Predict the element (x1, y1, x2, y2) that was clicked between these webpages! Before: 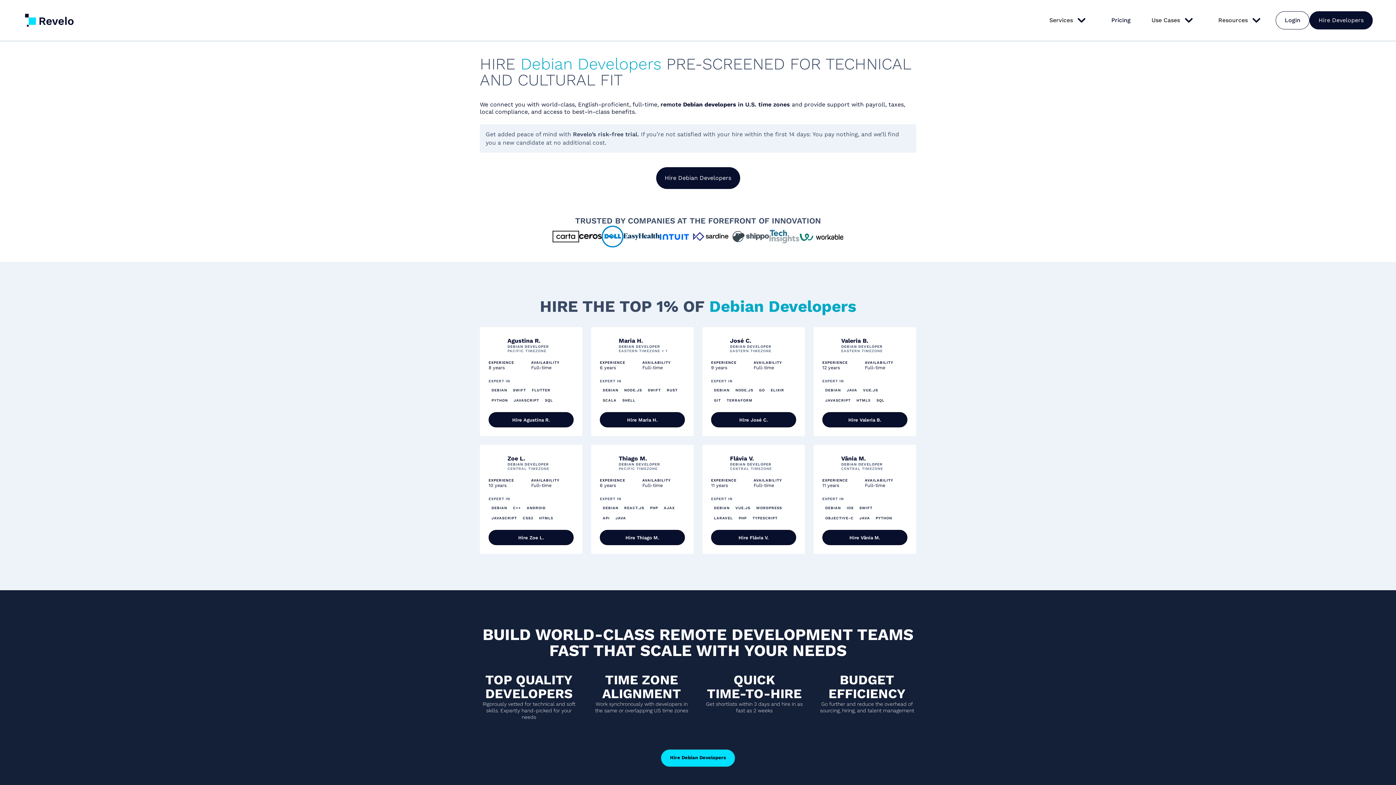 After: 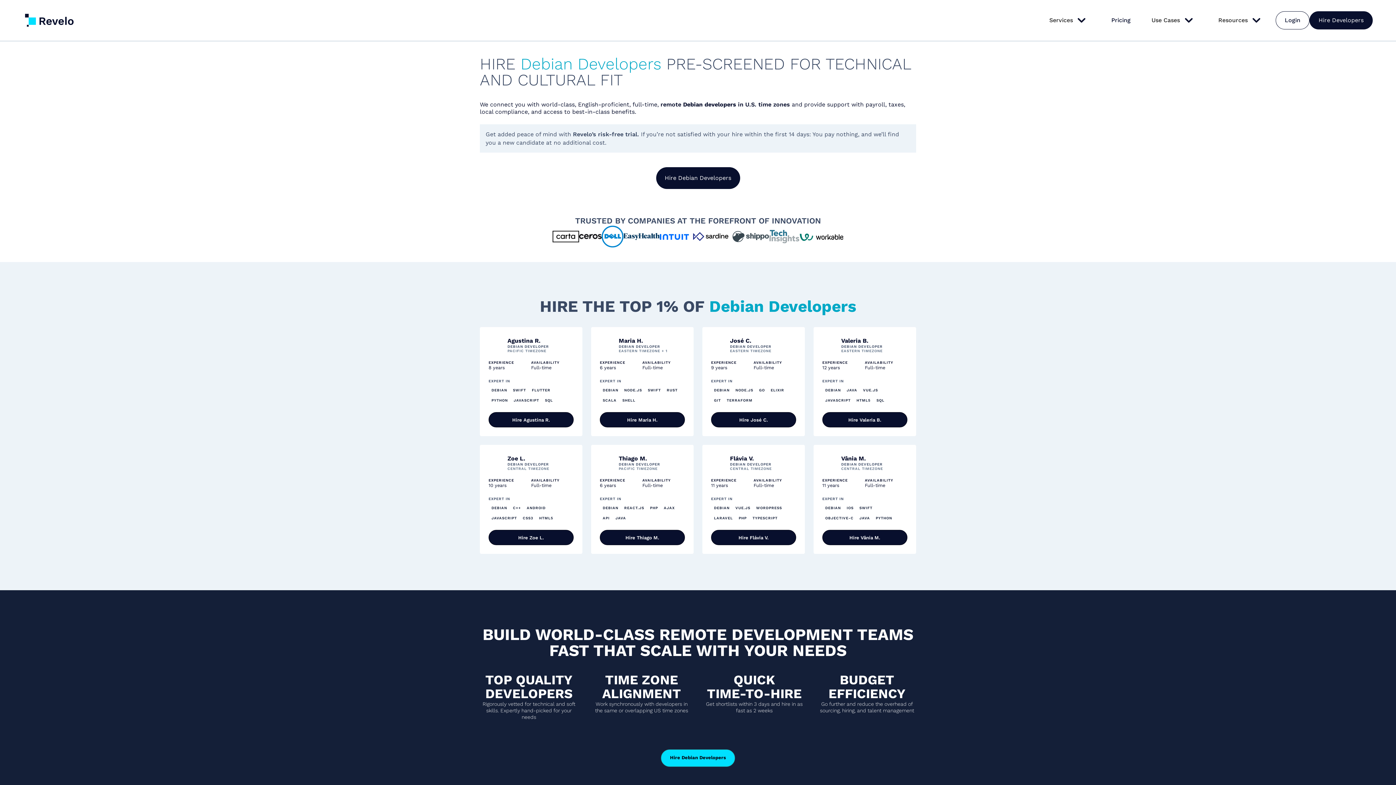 Action: bbox: (711, 504, 732, 511) label: DEBIAN